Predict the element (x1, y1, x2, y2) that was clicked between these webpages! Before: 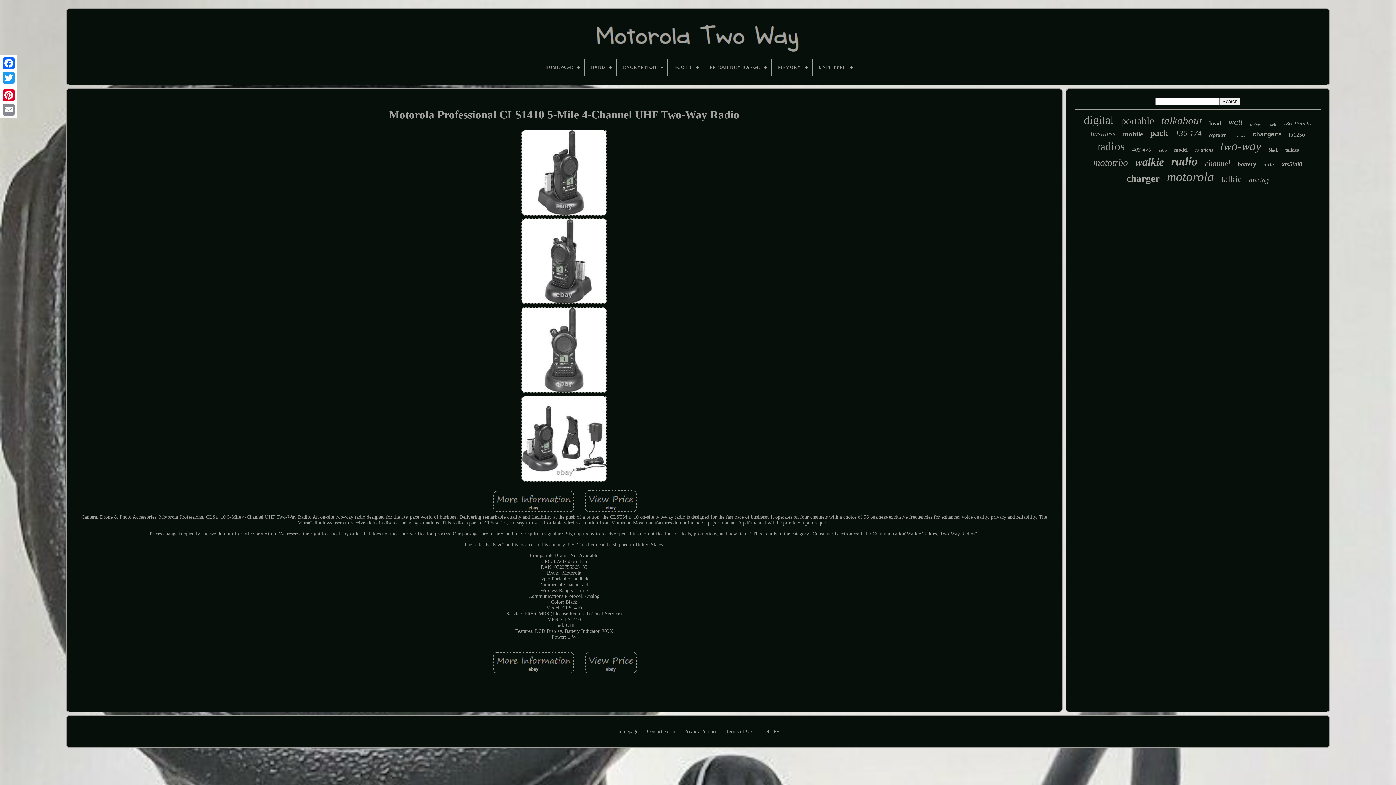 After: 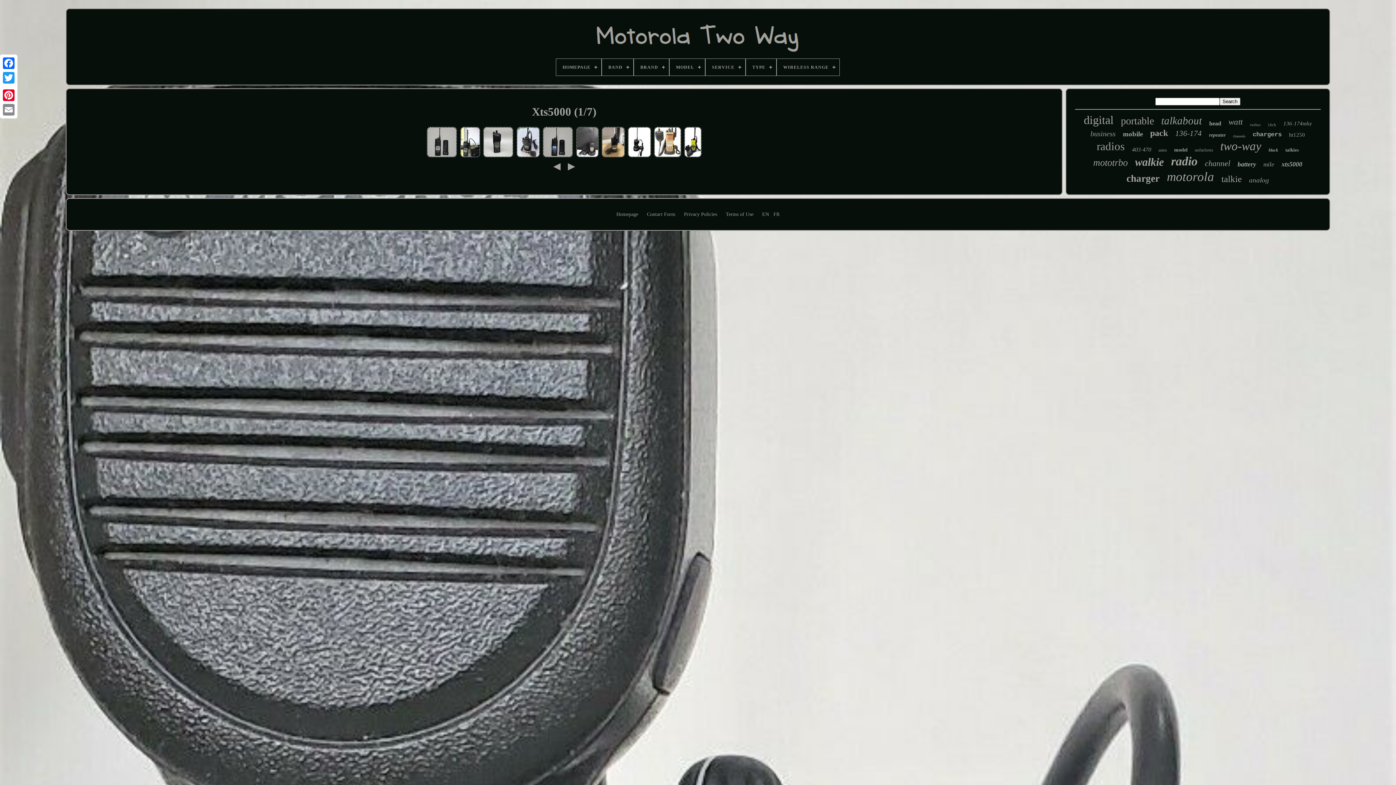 Action: bbox: (1281, 160, 1302, 168) label: xts5000